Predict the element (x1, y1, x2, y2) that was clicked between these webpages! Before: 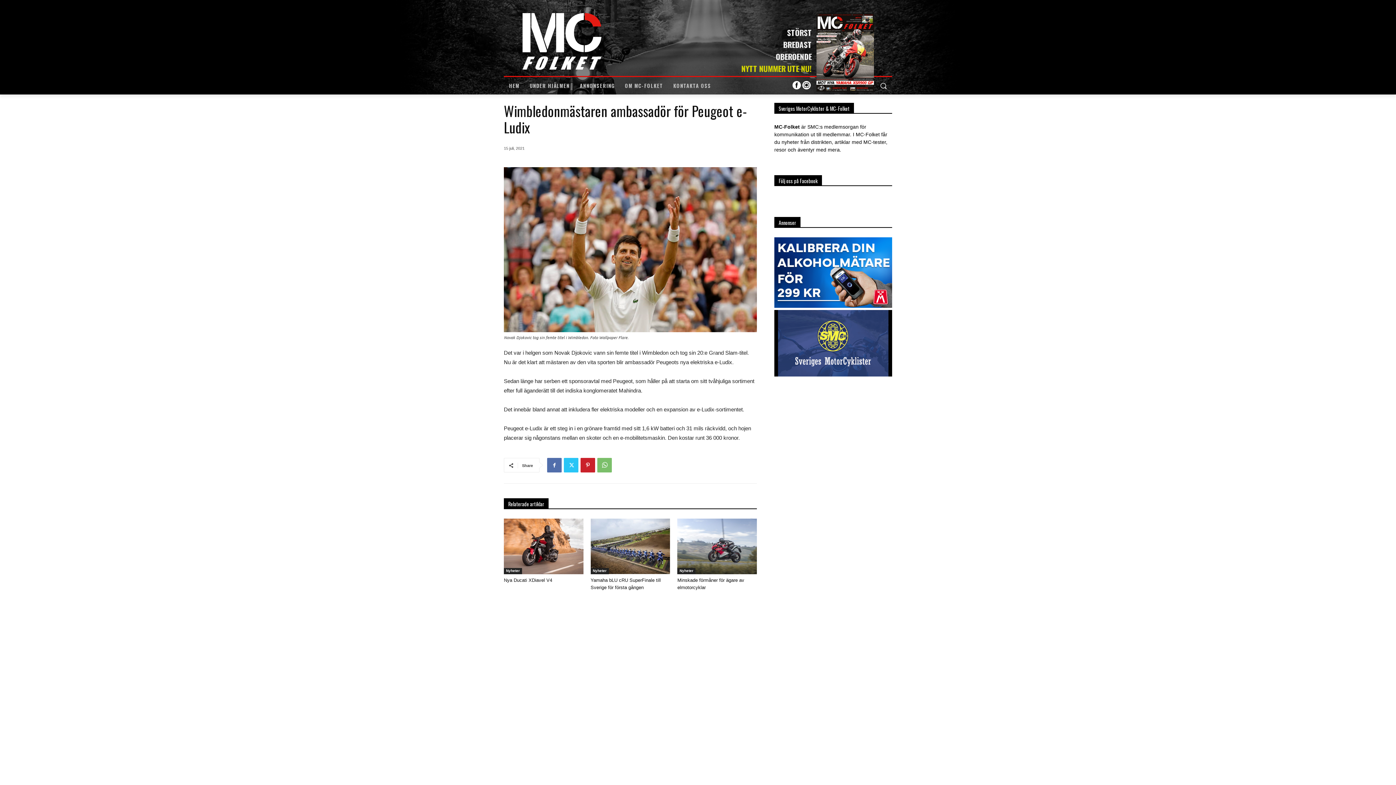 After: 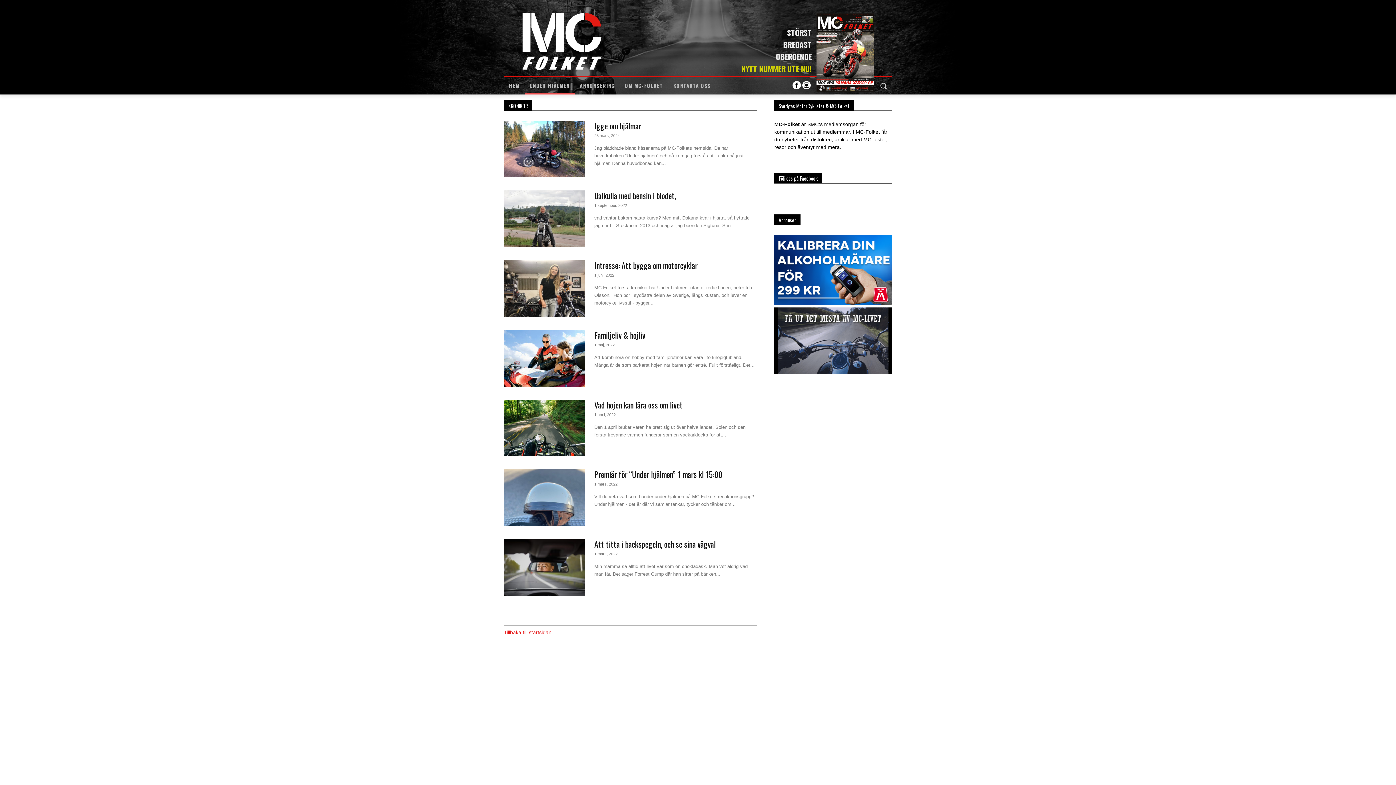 Action: label: UNDER HJÄLMEN bbox: (524, 77, 574, 94)